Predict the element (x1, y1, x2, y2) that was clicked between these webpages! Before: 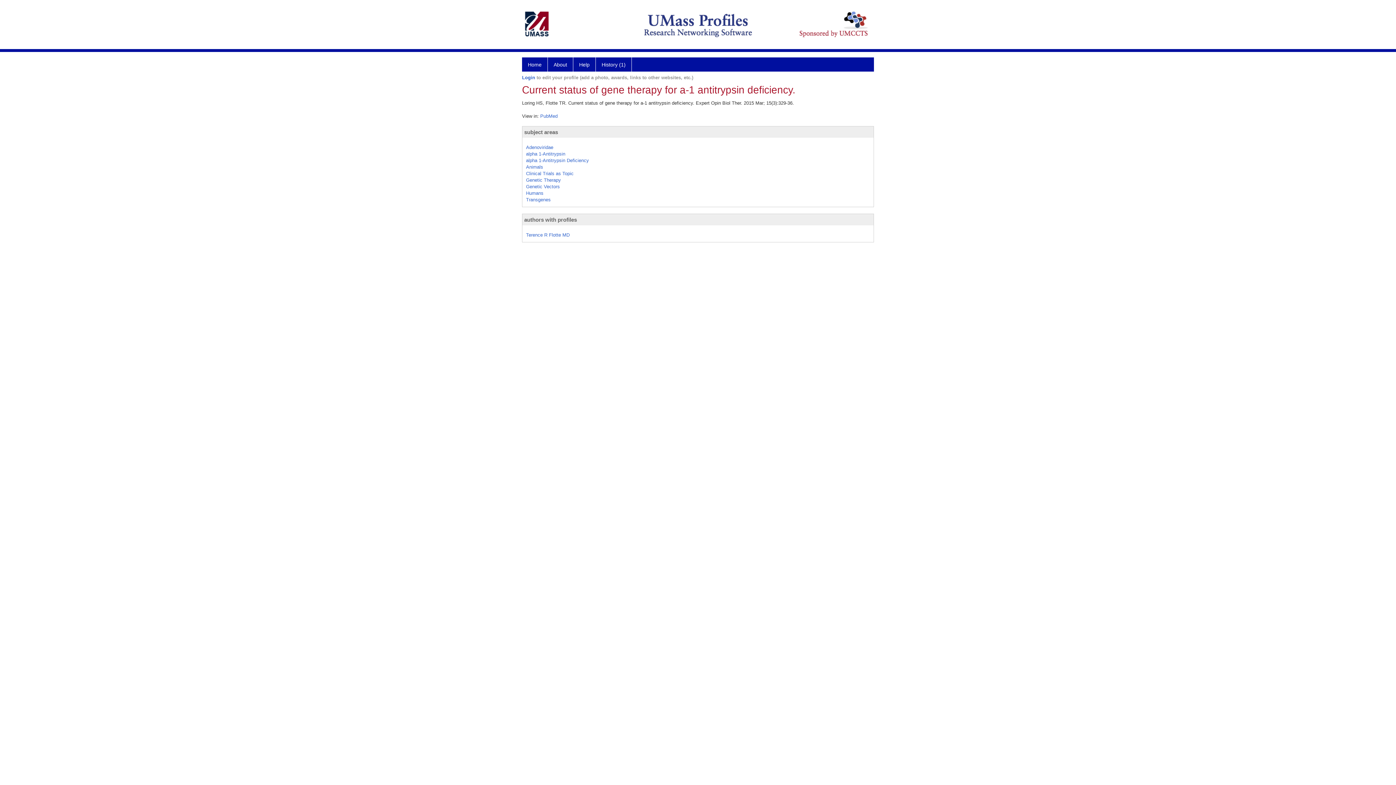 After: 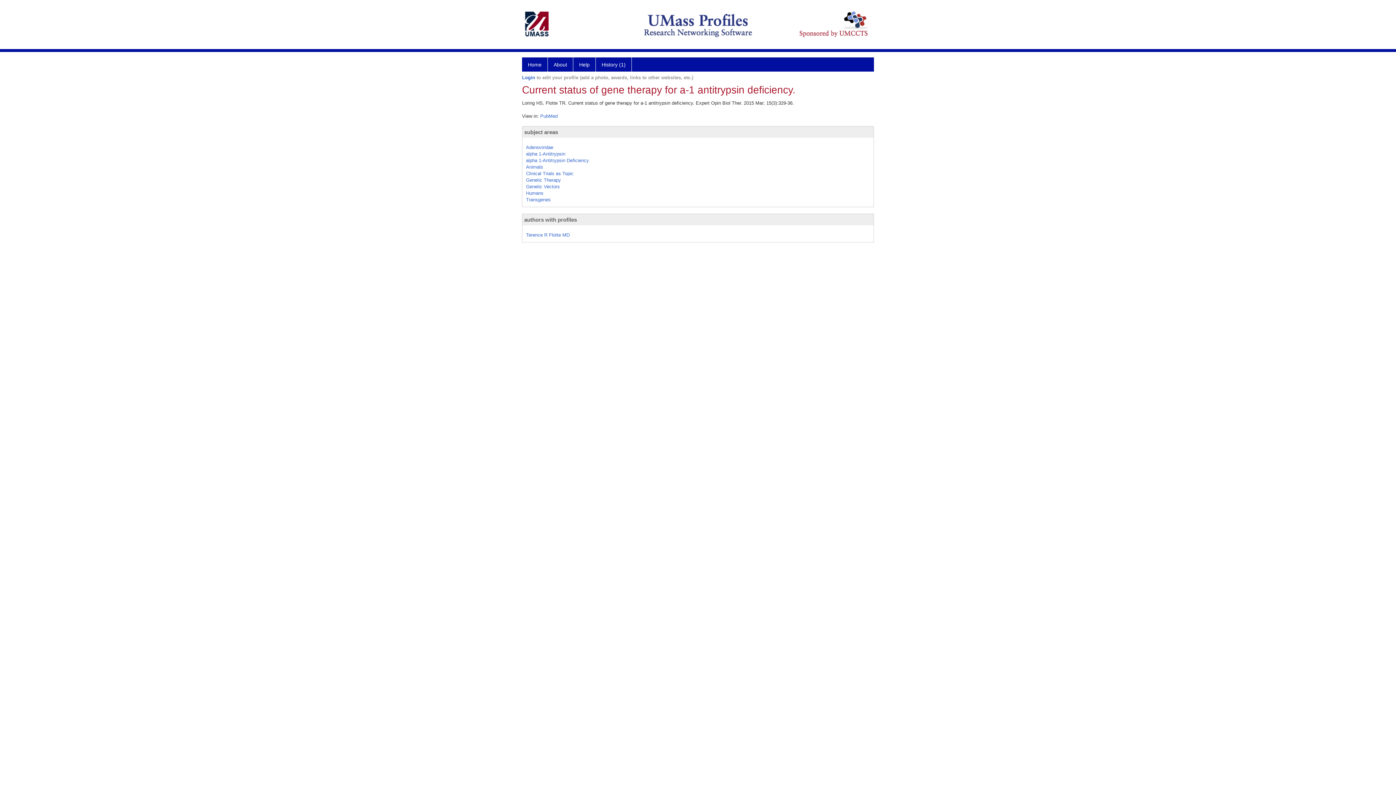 Action: label: authors with profiles bbox: (524, 216, 577, 222)